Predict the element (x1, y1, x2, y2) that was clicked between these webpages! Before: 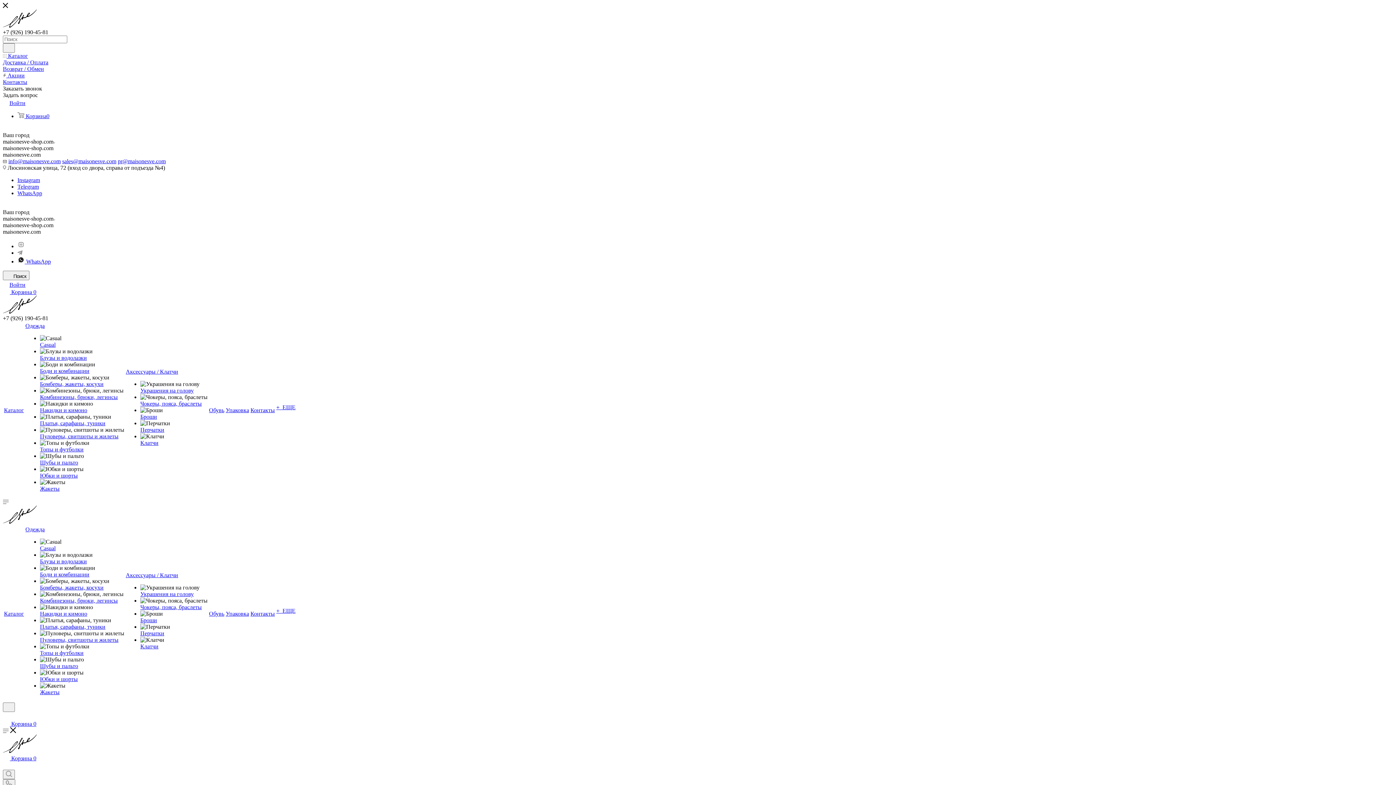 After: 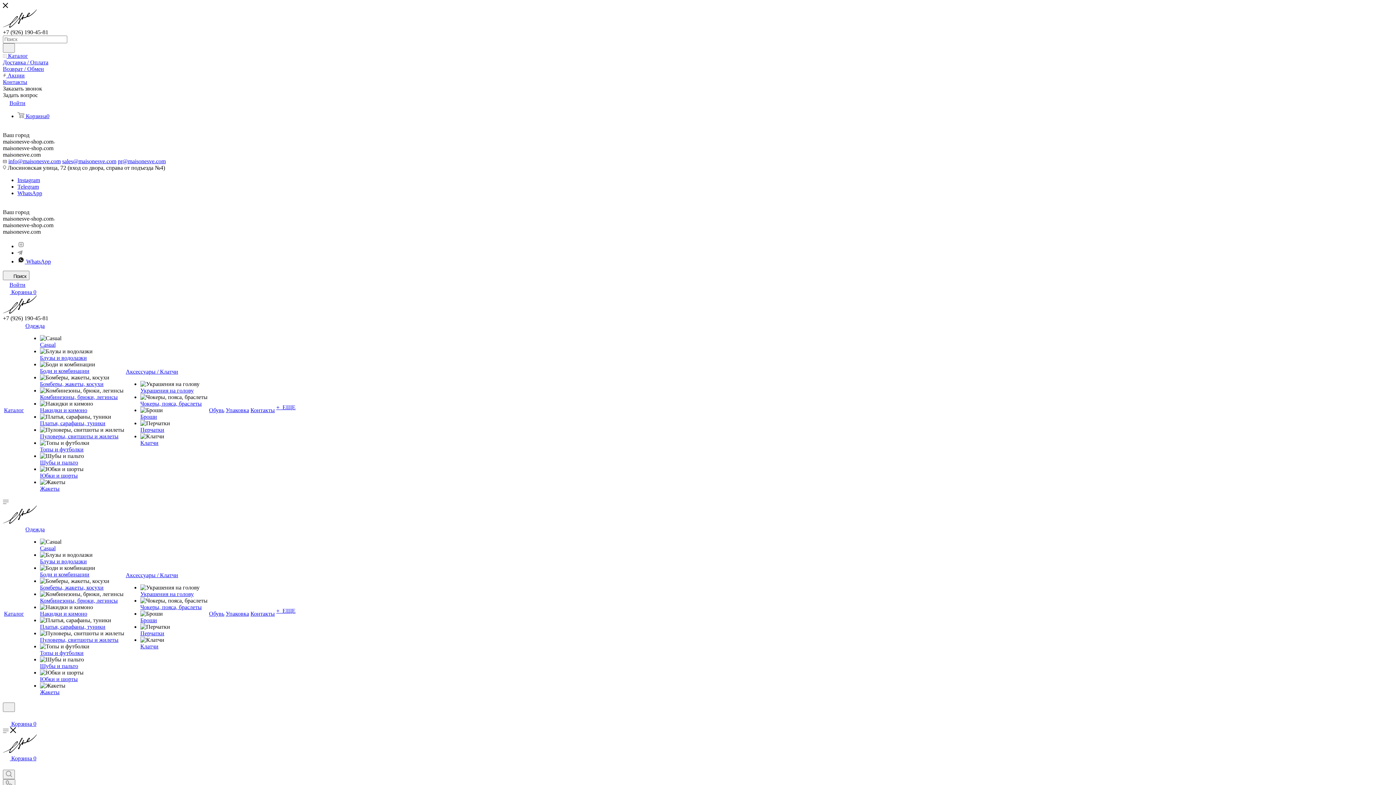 Action: label: Одежда bbox: (25, 526, 124, 533)